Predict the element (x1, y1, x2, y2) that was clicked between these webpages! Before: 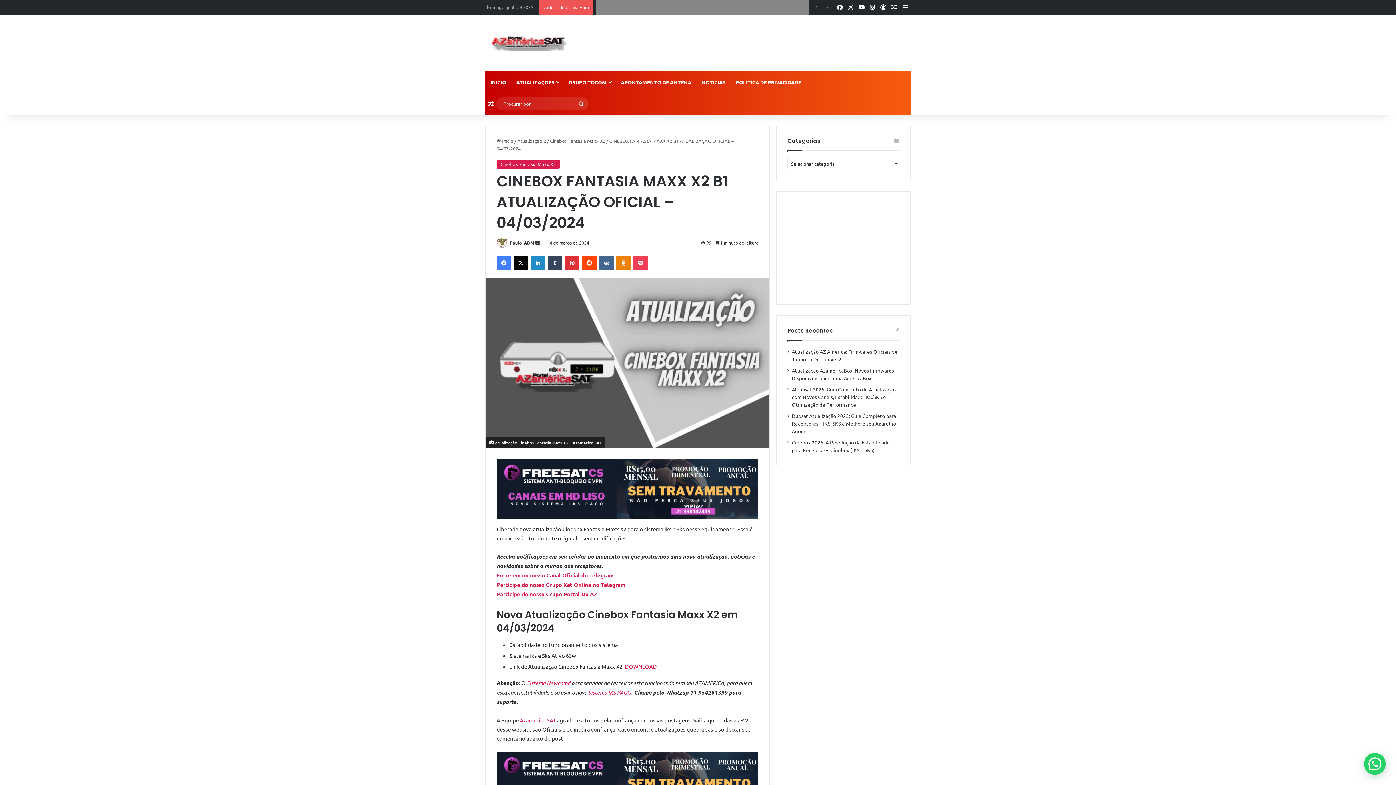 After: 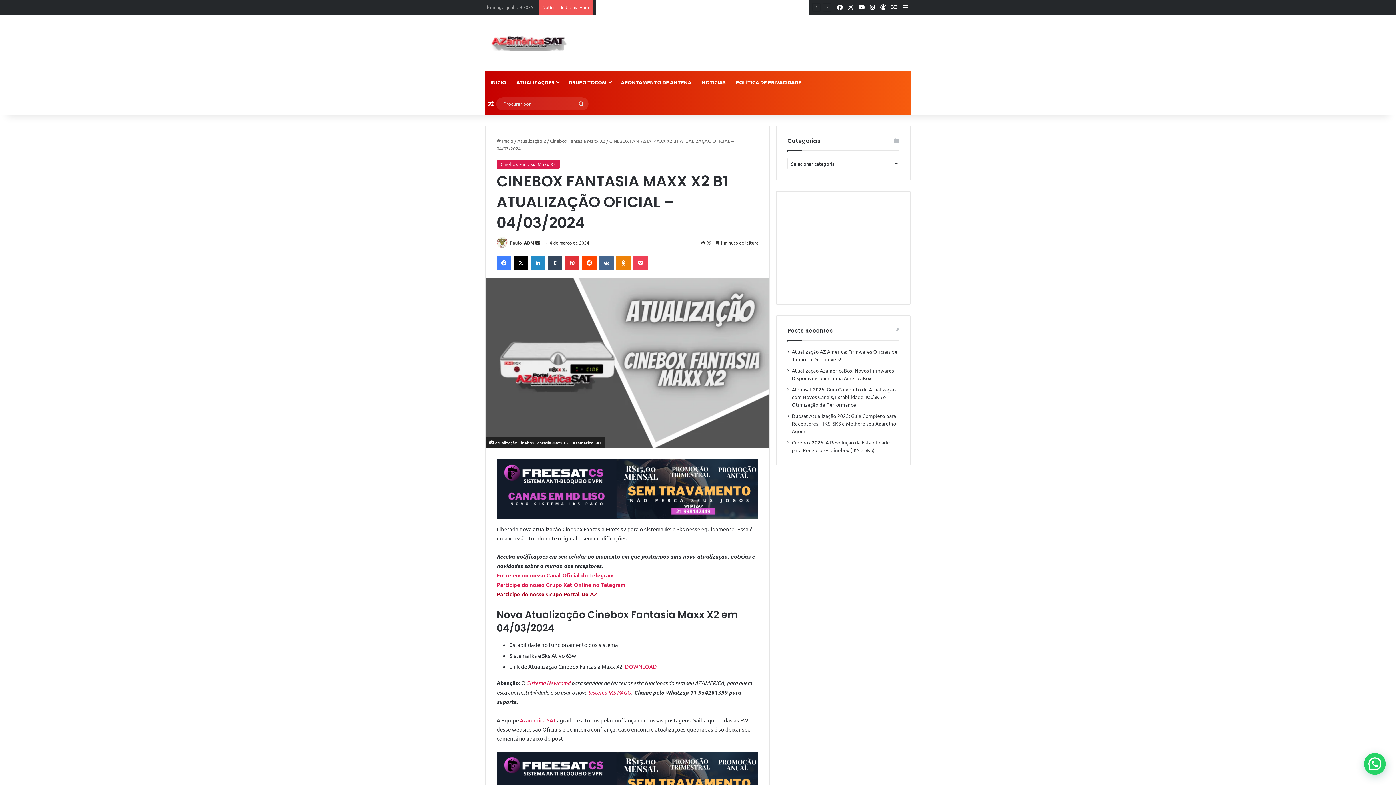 Action: label: Participe do nosso Grupo Portal Do AZ bbox: (496, 590, 597, 598)